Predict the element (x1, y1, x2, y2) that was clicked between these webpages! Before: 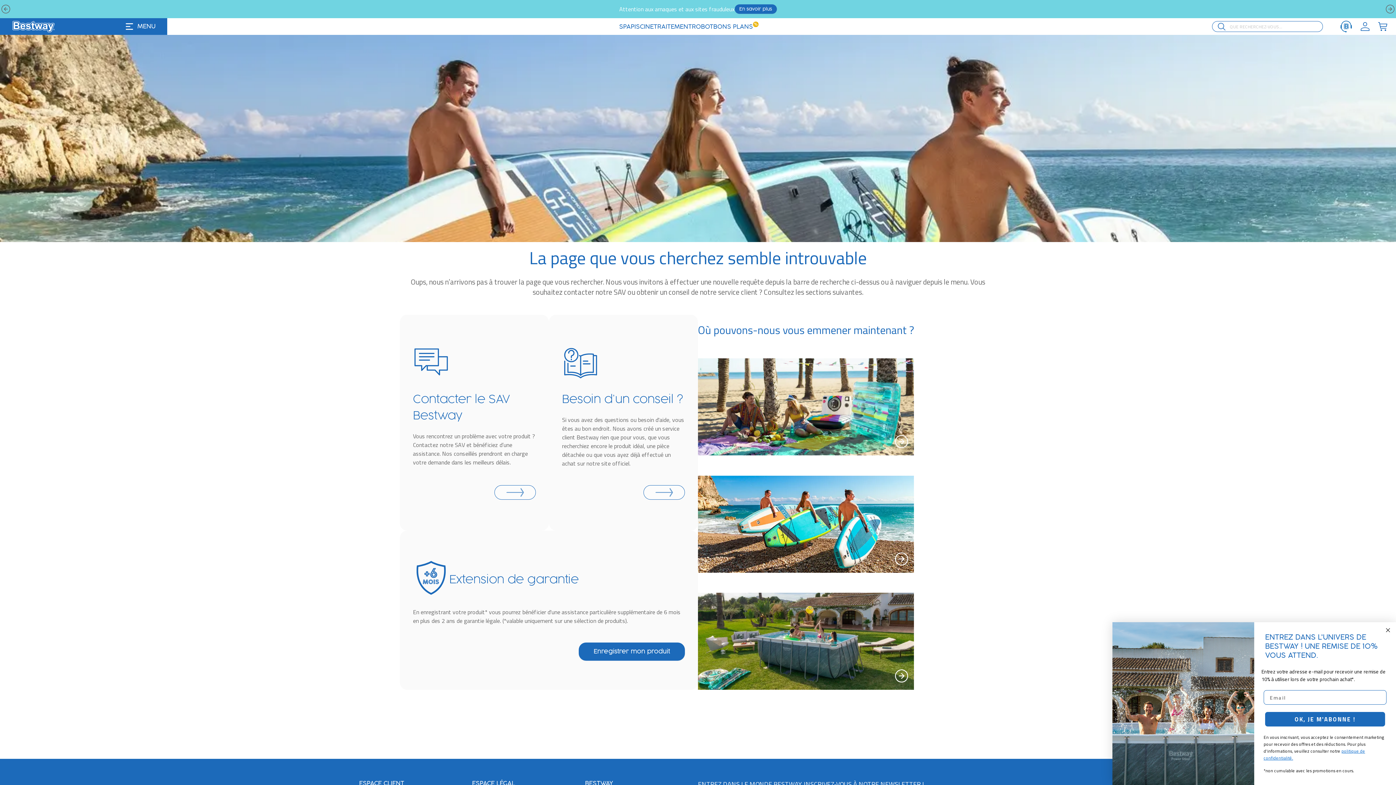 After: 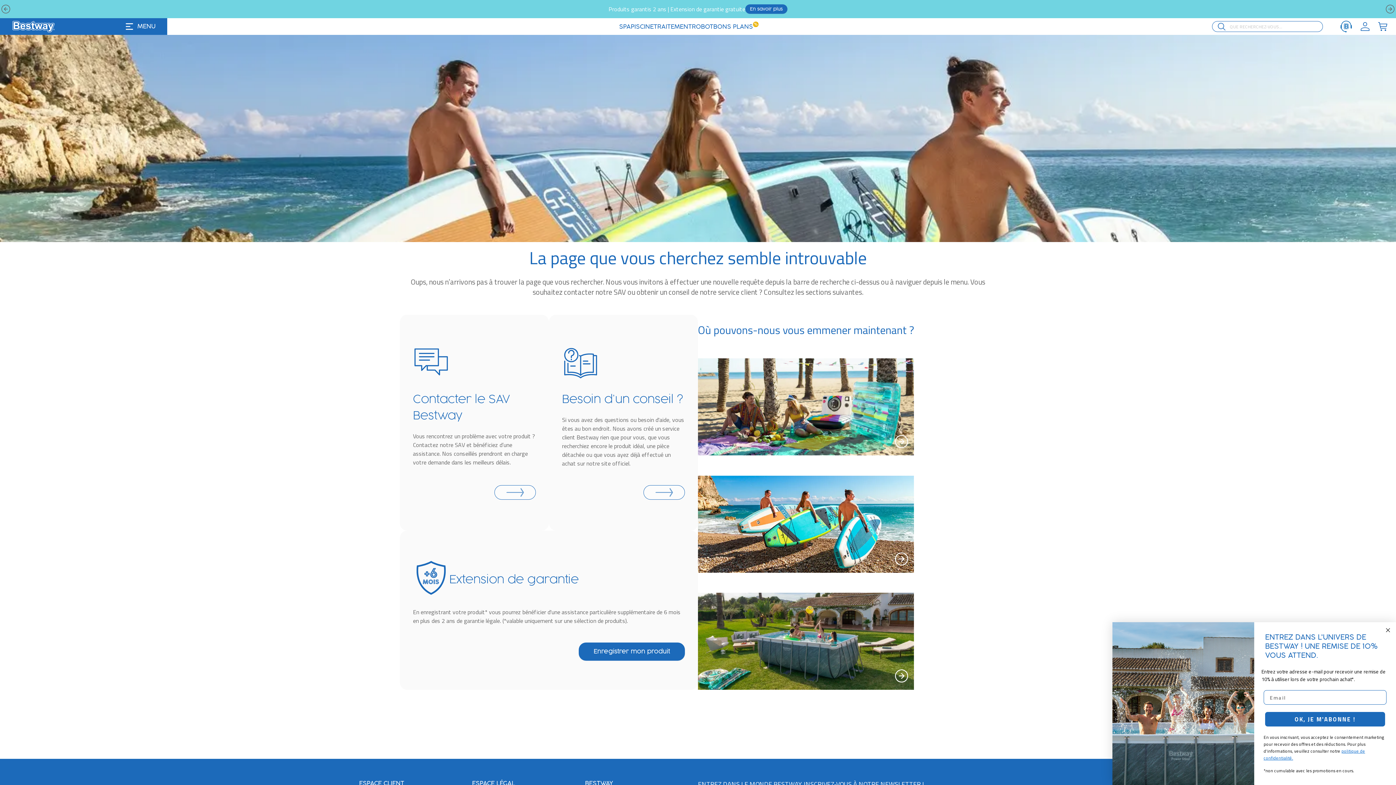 Action: bbox: (698, 475, 914, 572)